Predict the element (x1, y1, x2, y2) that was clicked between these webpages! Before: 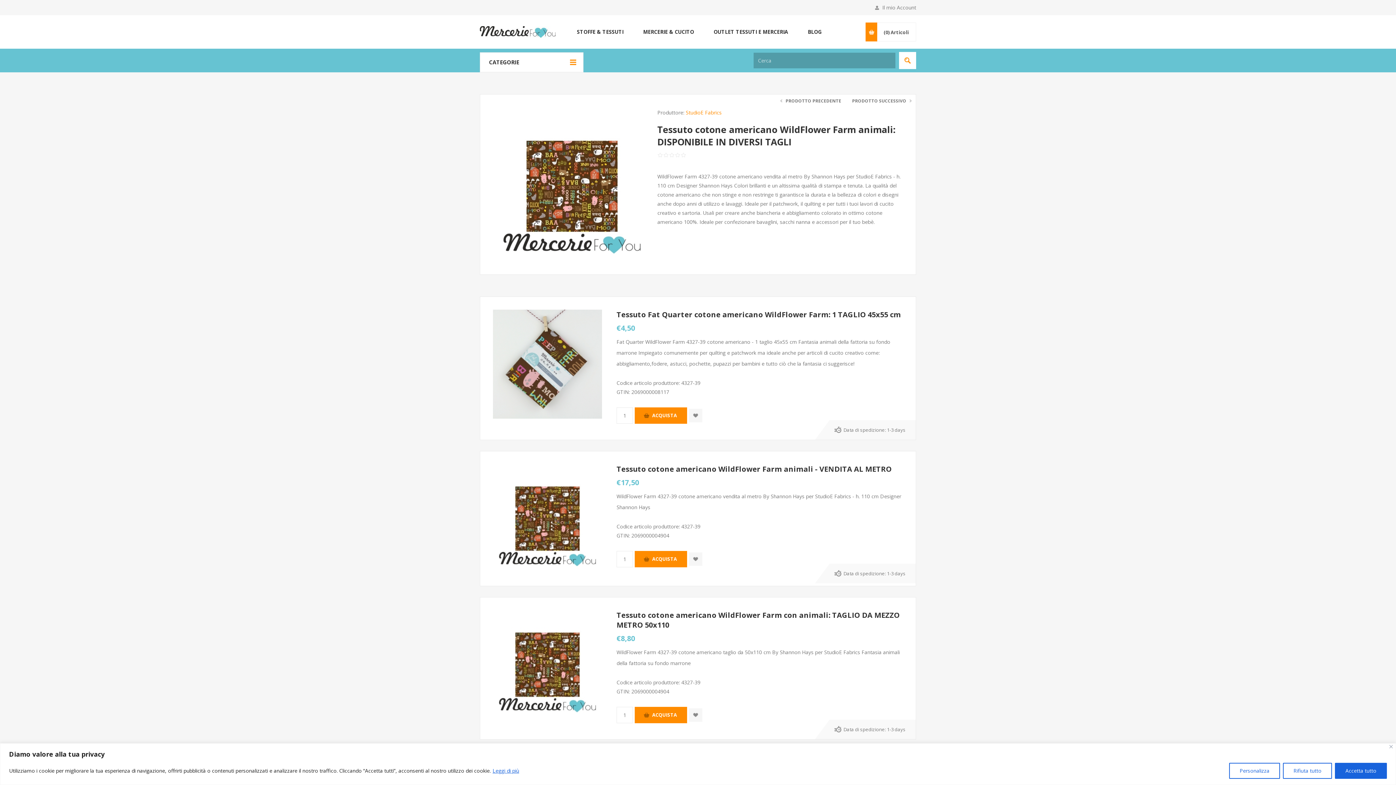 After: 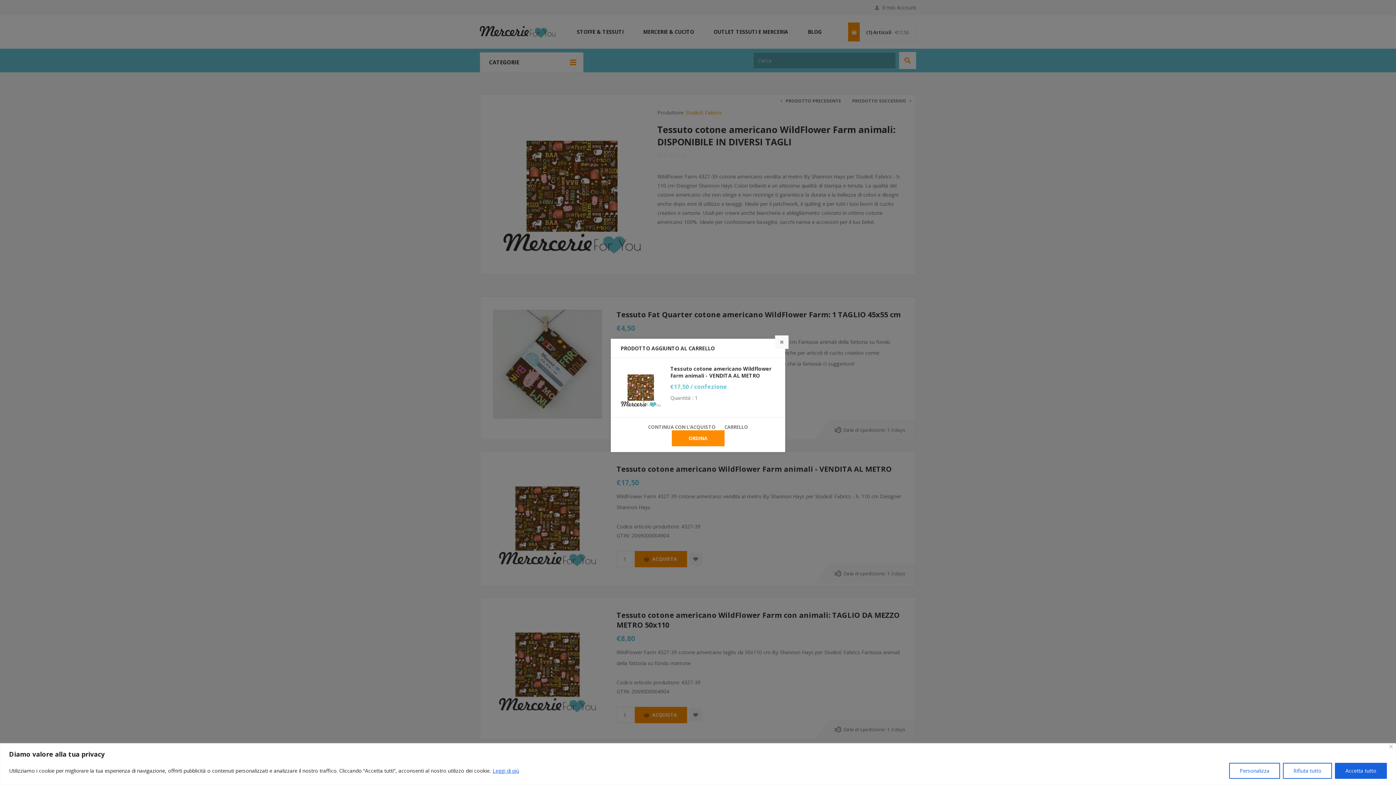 Action: bbox: (634, 551, 687, 567) label: ACQUISTA